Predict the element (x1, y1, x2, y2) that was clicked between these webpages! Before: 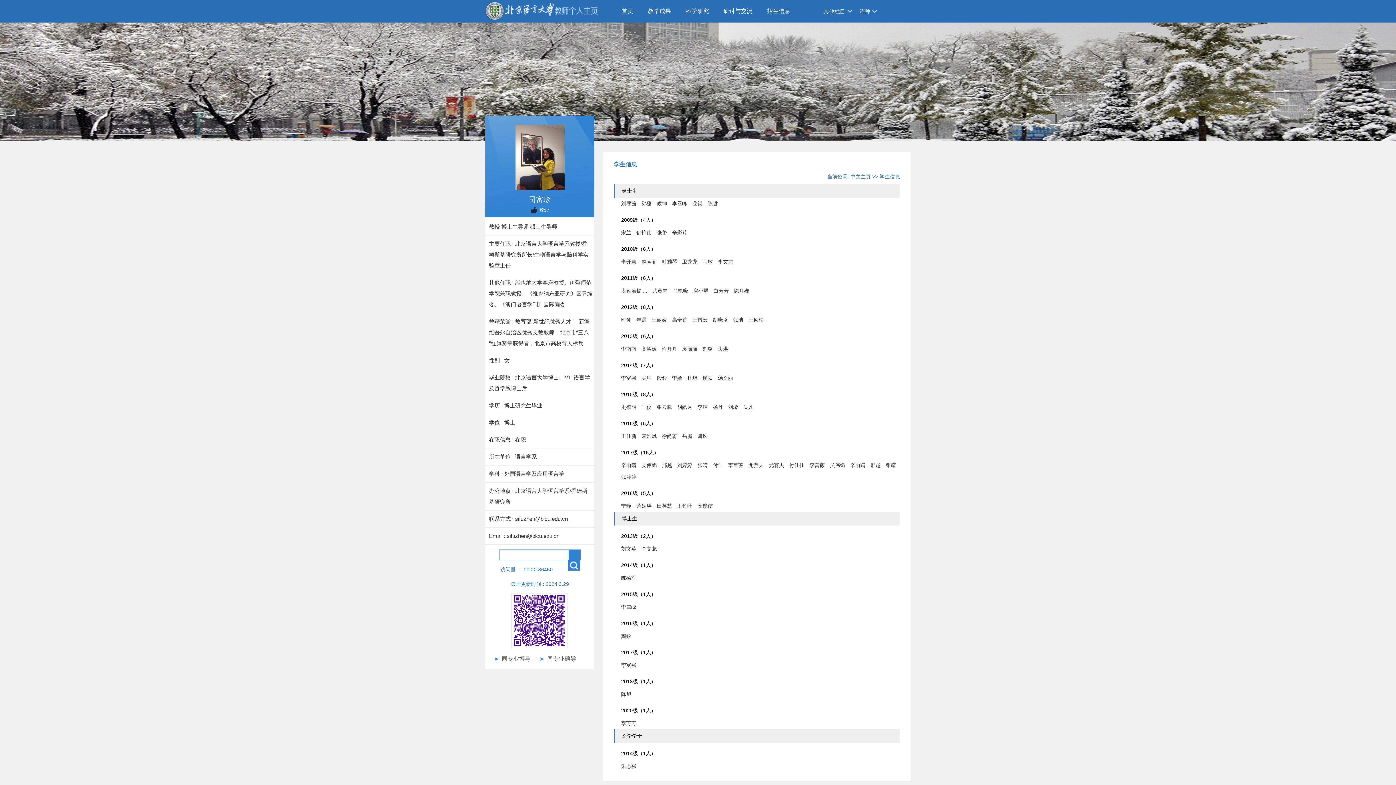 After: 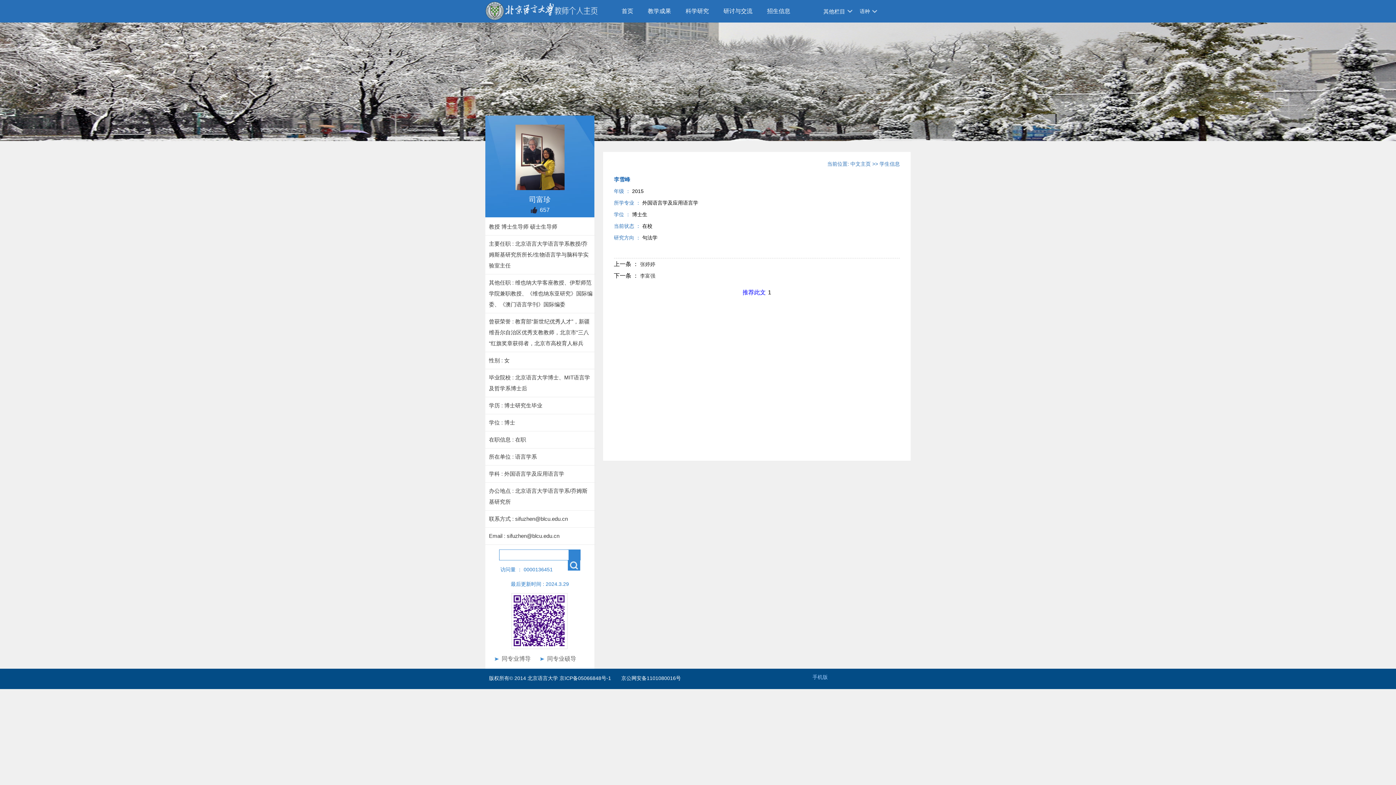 Action: bbox: (621, 604, 636, 610) label: 李雪峰